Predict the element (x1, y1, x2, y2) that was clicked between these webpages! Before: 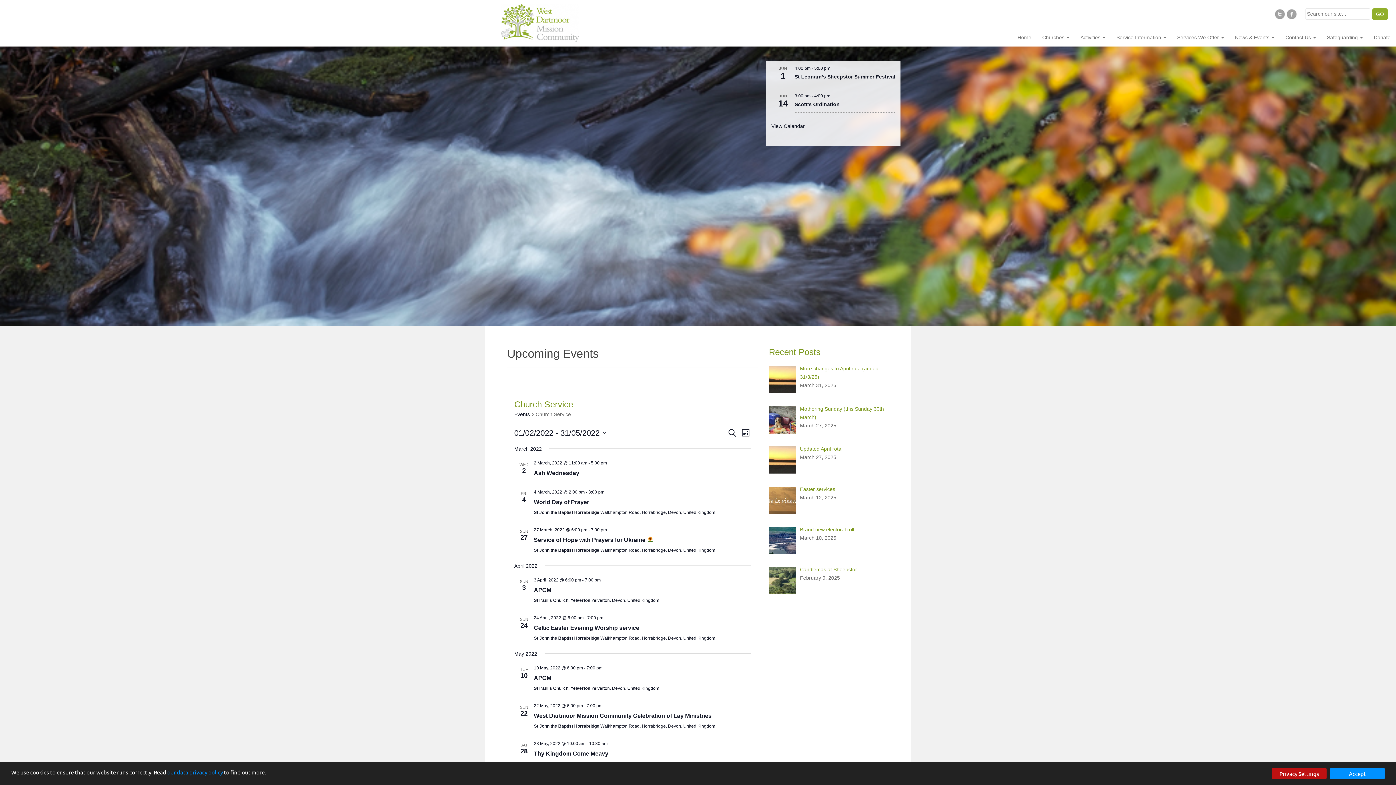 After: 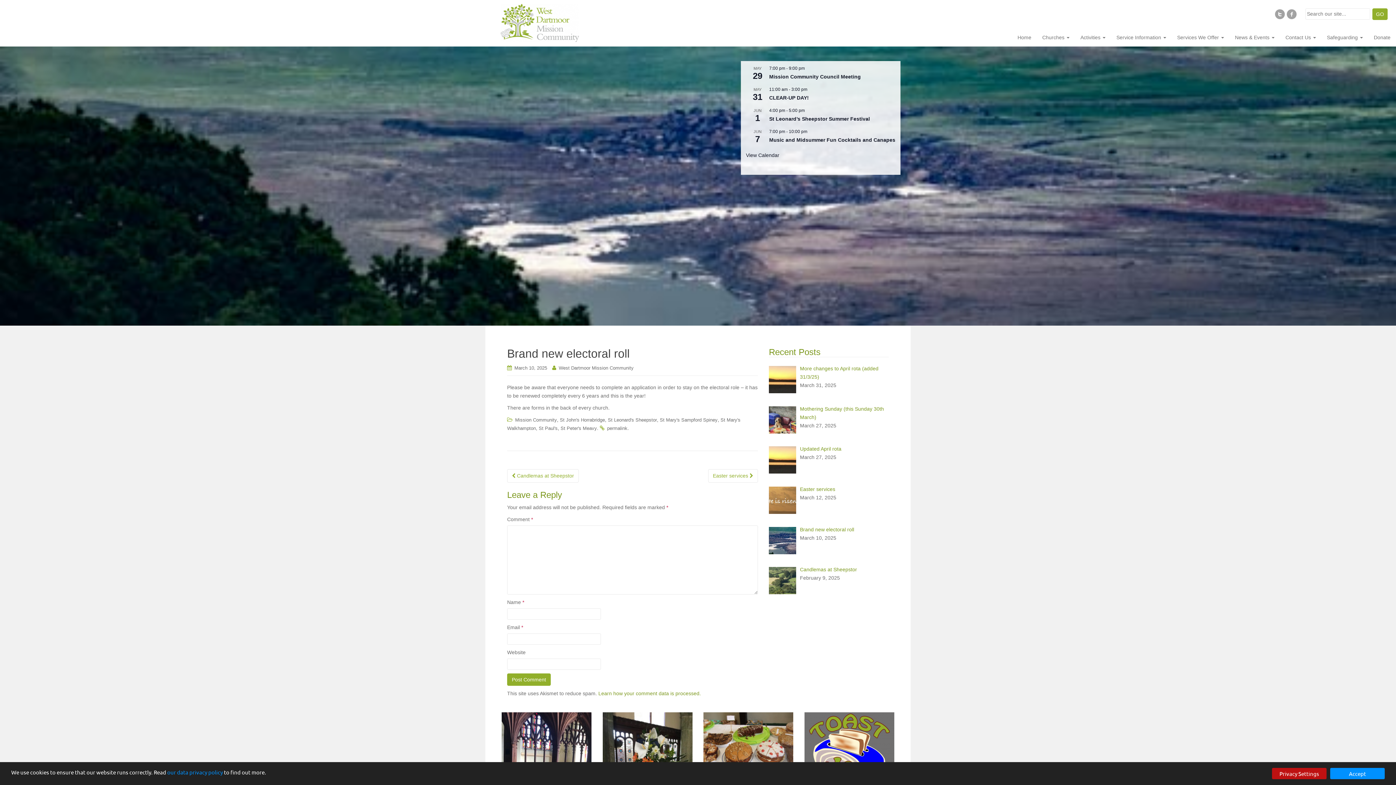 Action: bbox: (800, 526, 854, 532) label: Brand new electoral roll